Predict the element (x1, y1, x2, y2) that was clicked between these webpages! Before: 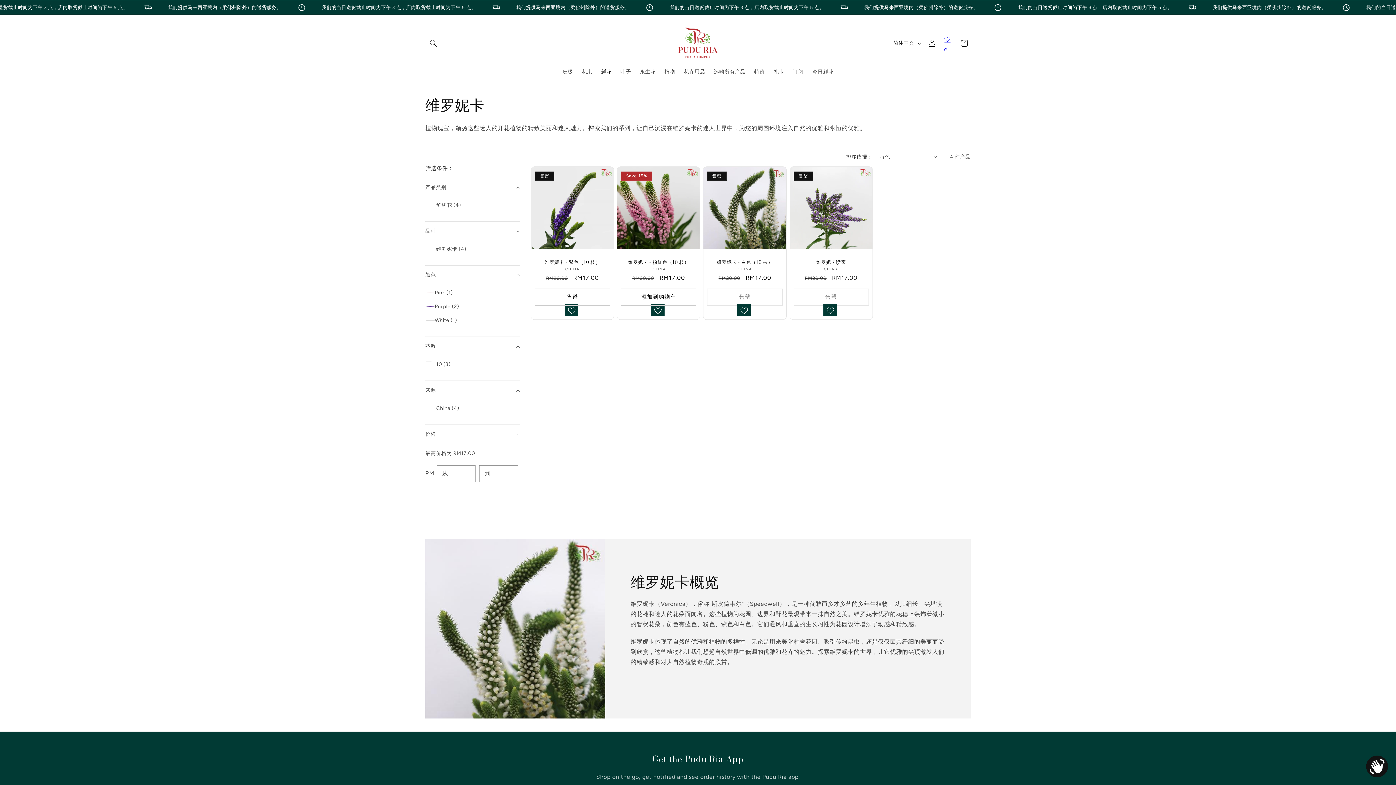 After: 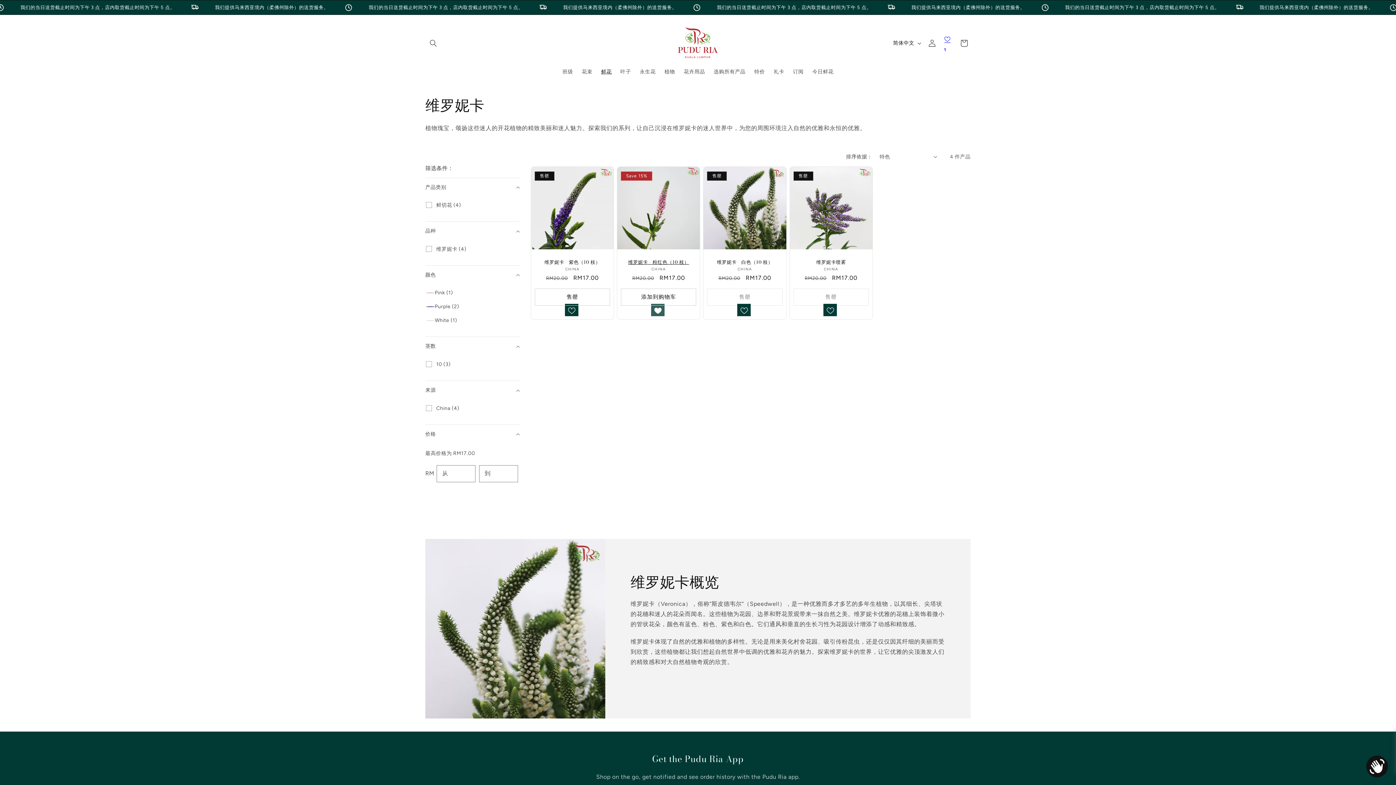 Action: bbox: (654, 307, 663, 314)